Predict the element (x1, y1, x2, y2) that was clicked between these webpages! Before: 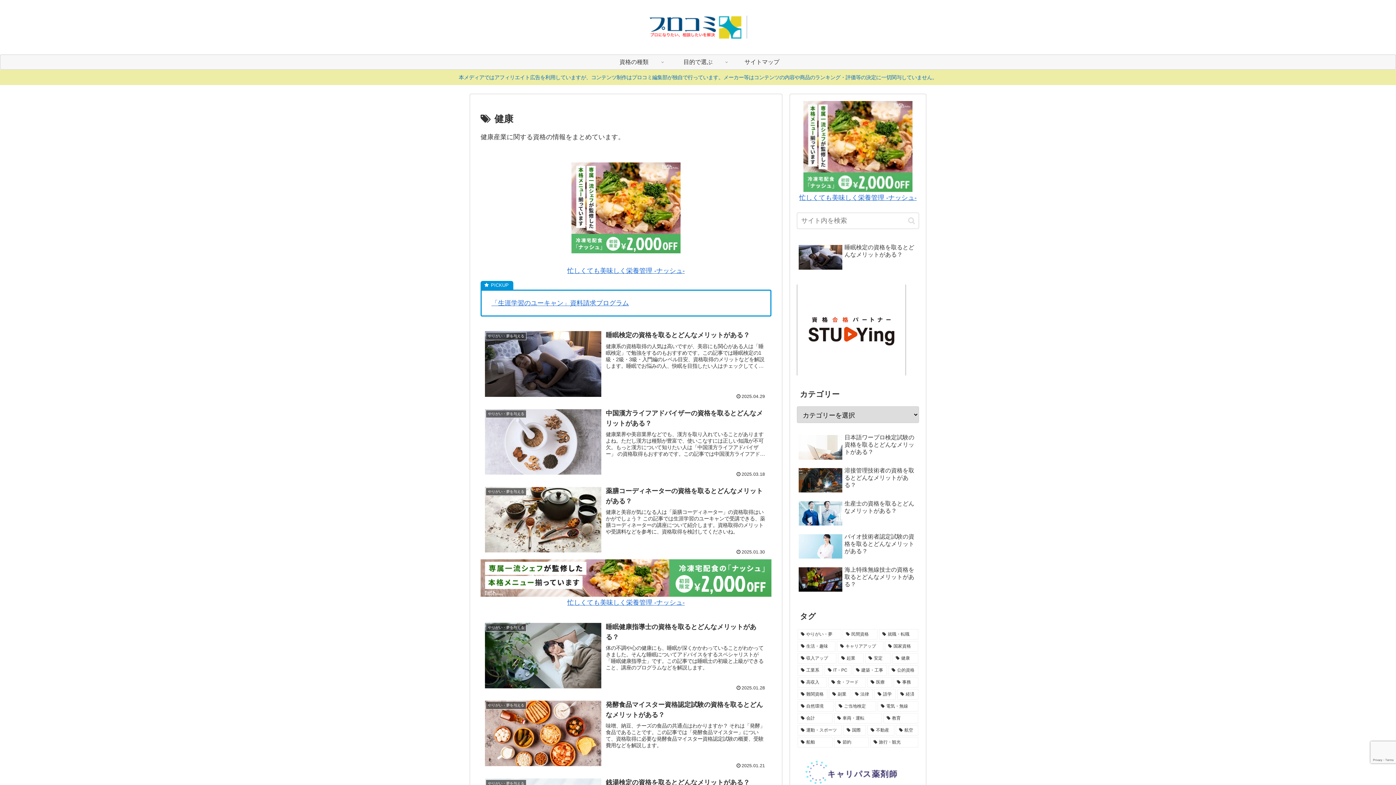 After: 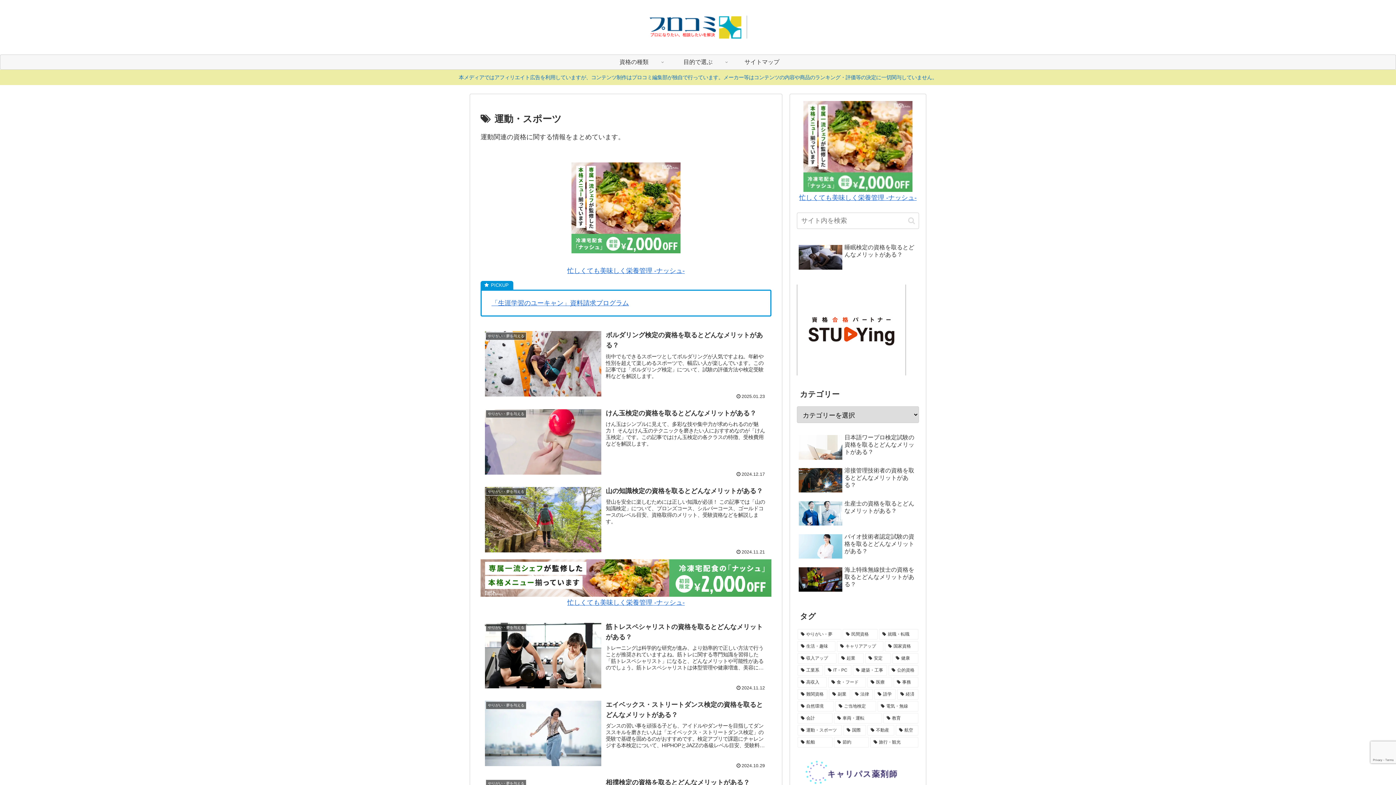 Action: label: 運動・スポーツ (20個の項目) bbox: (797, 725, 842, 735)